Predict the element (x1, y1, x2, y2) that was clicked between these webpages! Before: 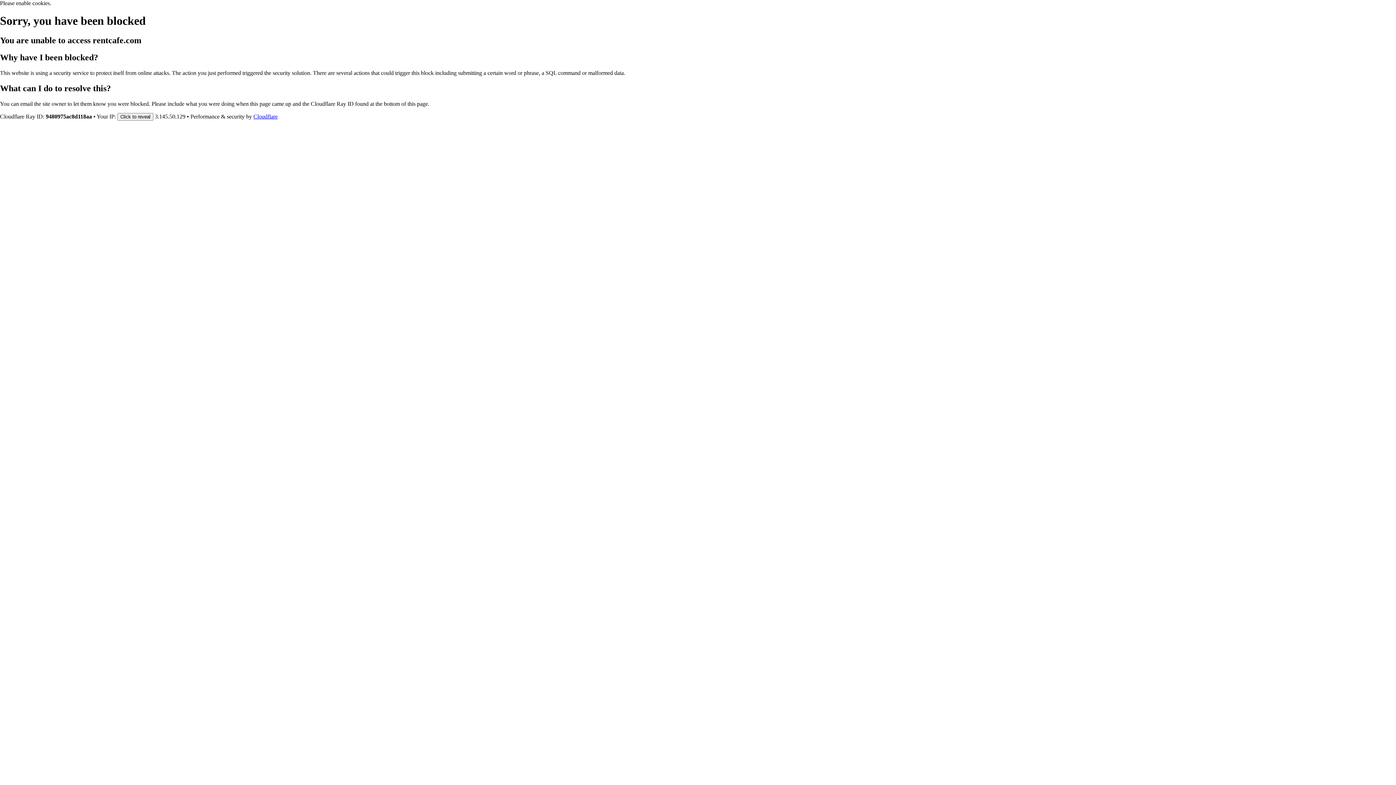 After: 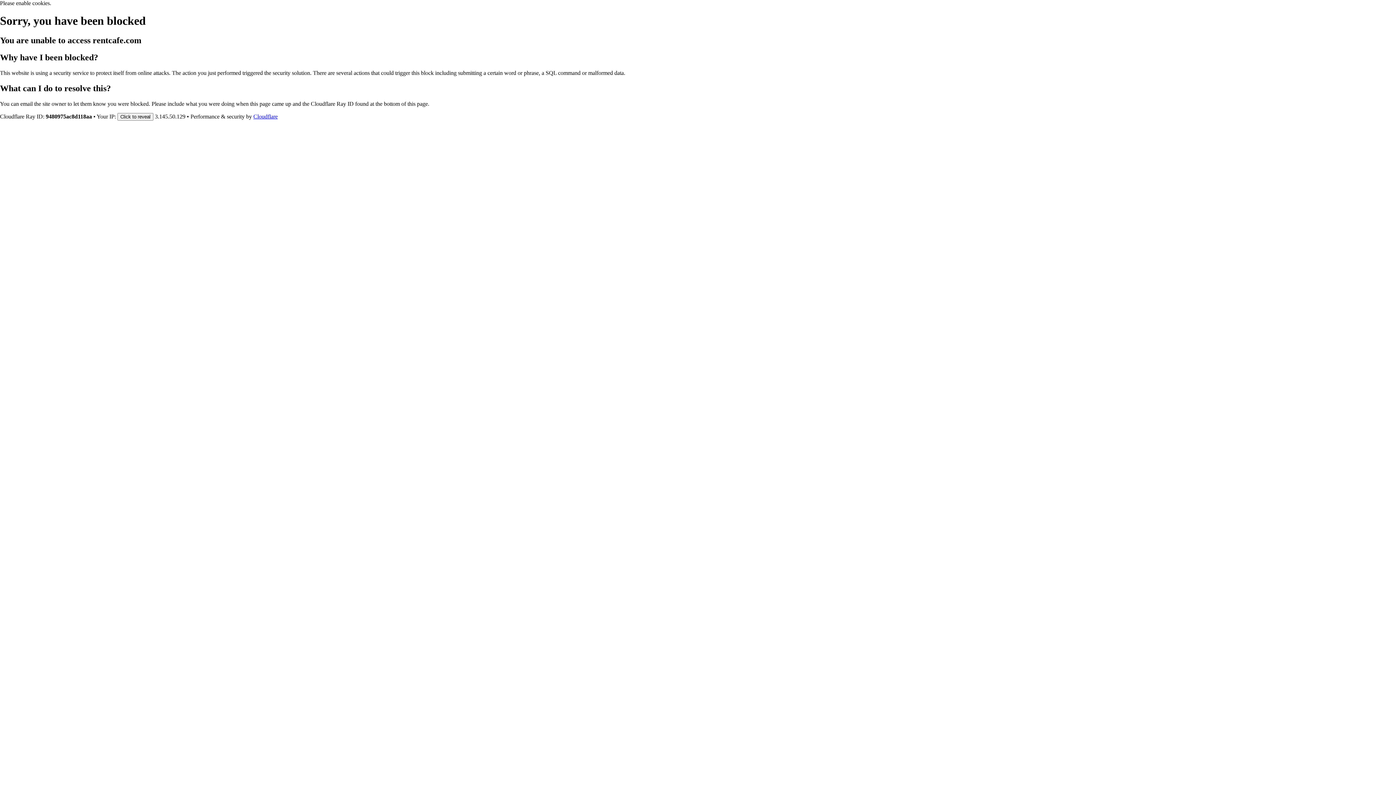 Action: label: Cloudflare bbox: (253, 113, 277, 119)